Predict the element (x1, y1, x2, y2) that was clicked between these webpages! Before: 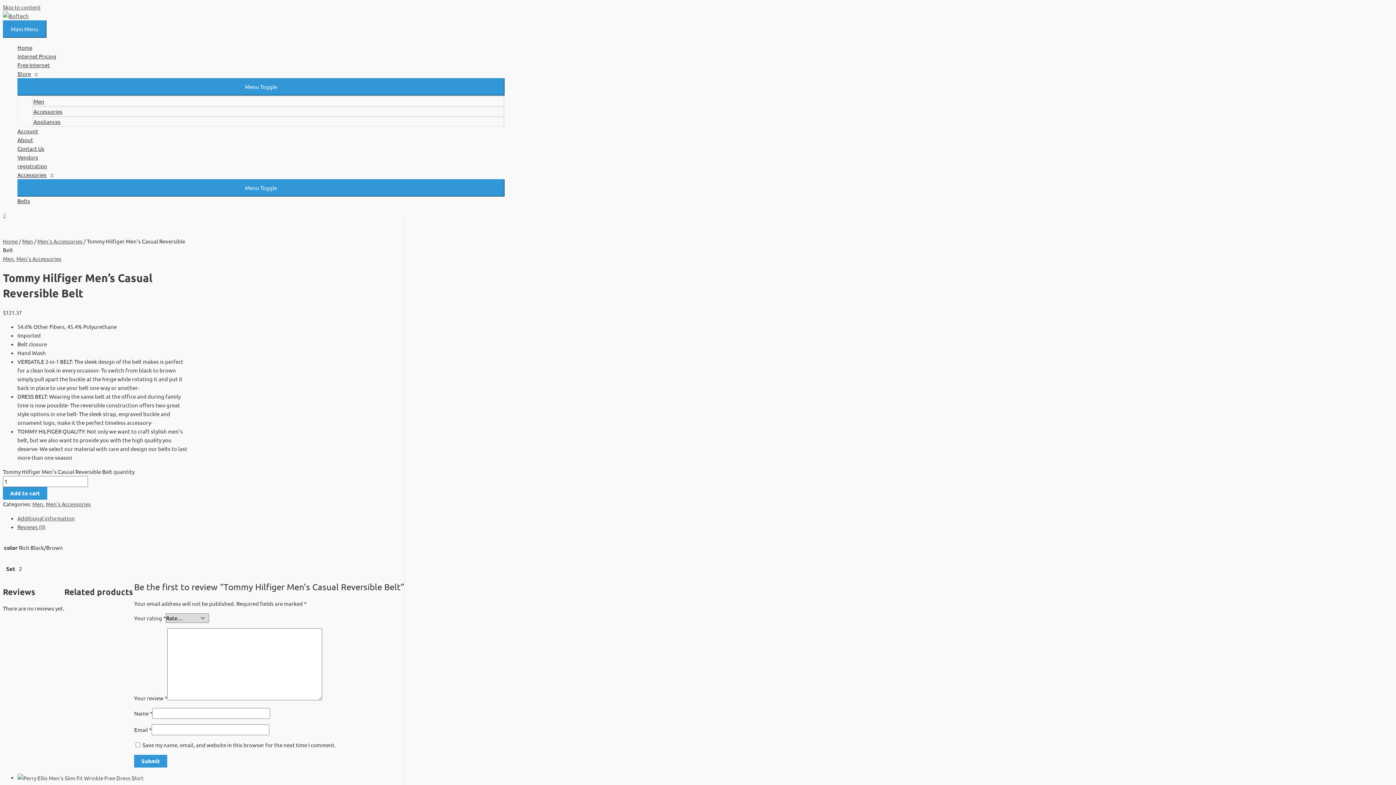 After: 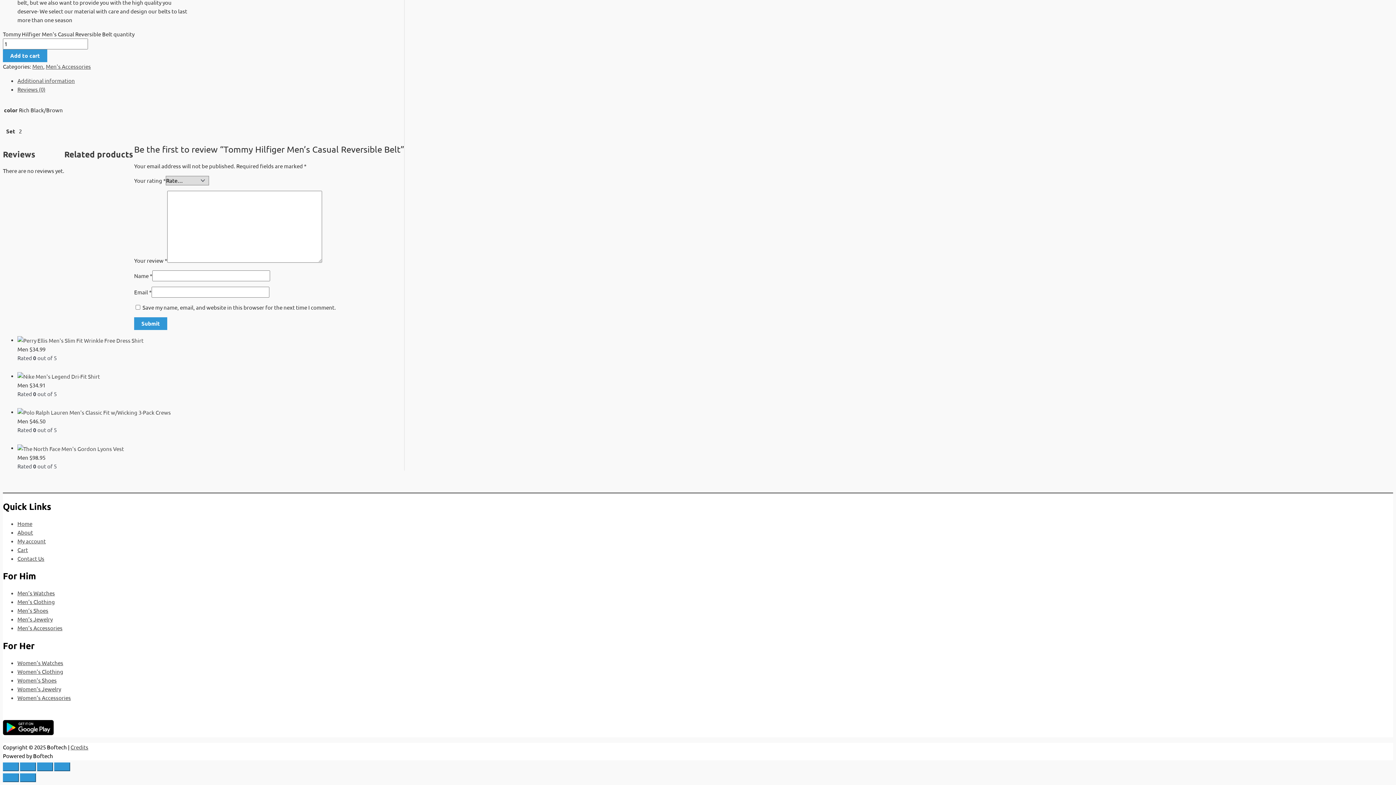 Action: label: Additional information bbox: (17, 514, 74, 521)